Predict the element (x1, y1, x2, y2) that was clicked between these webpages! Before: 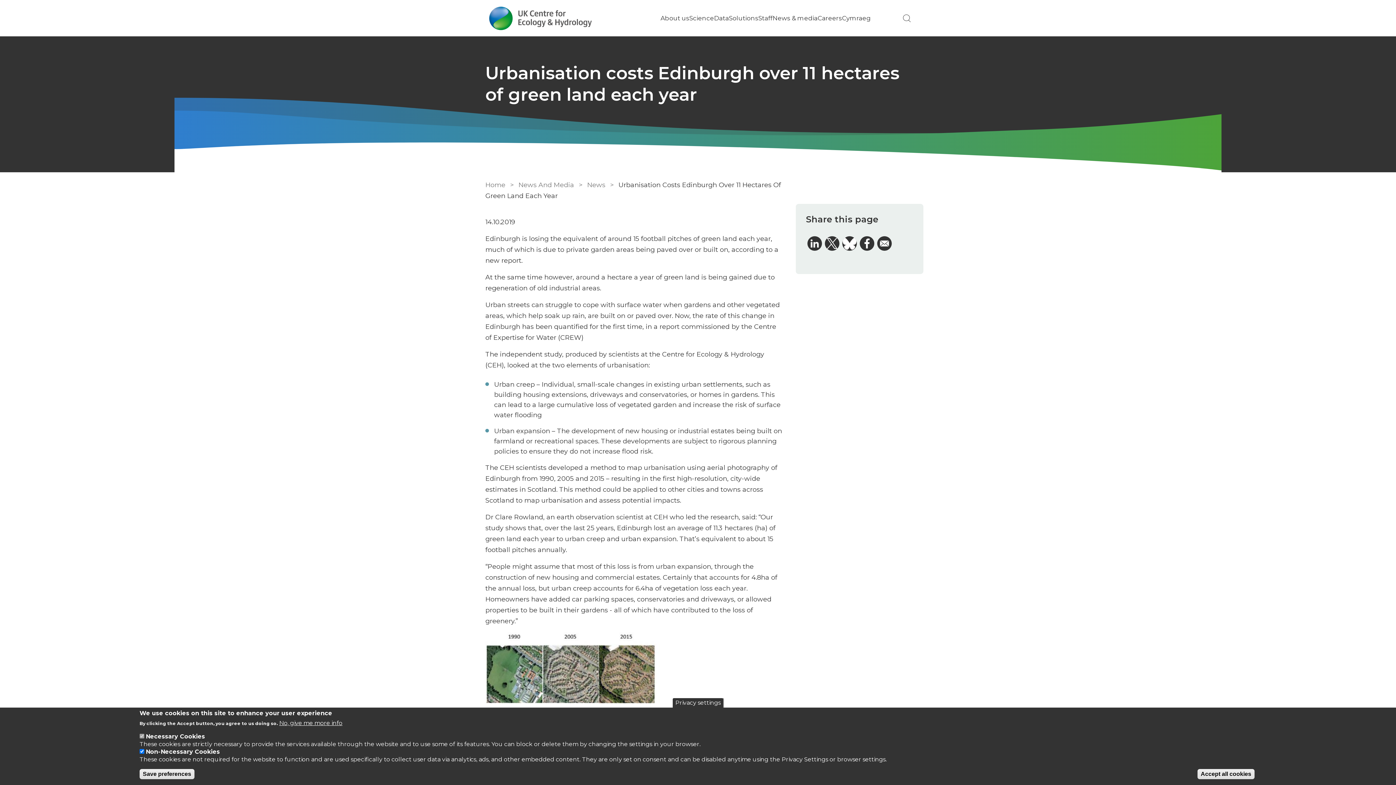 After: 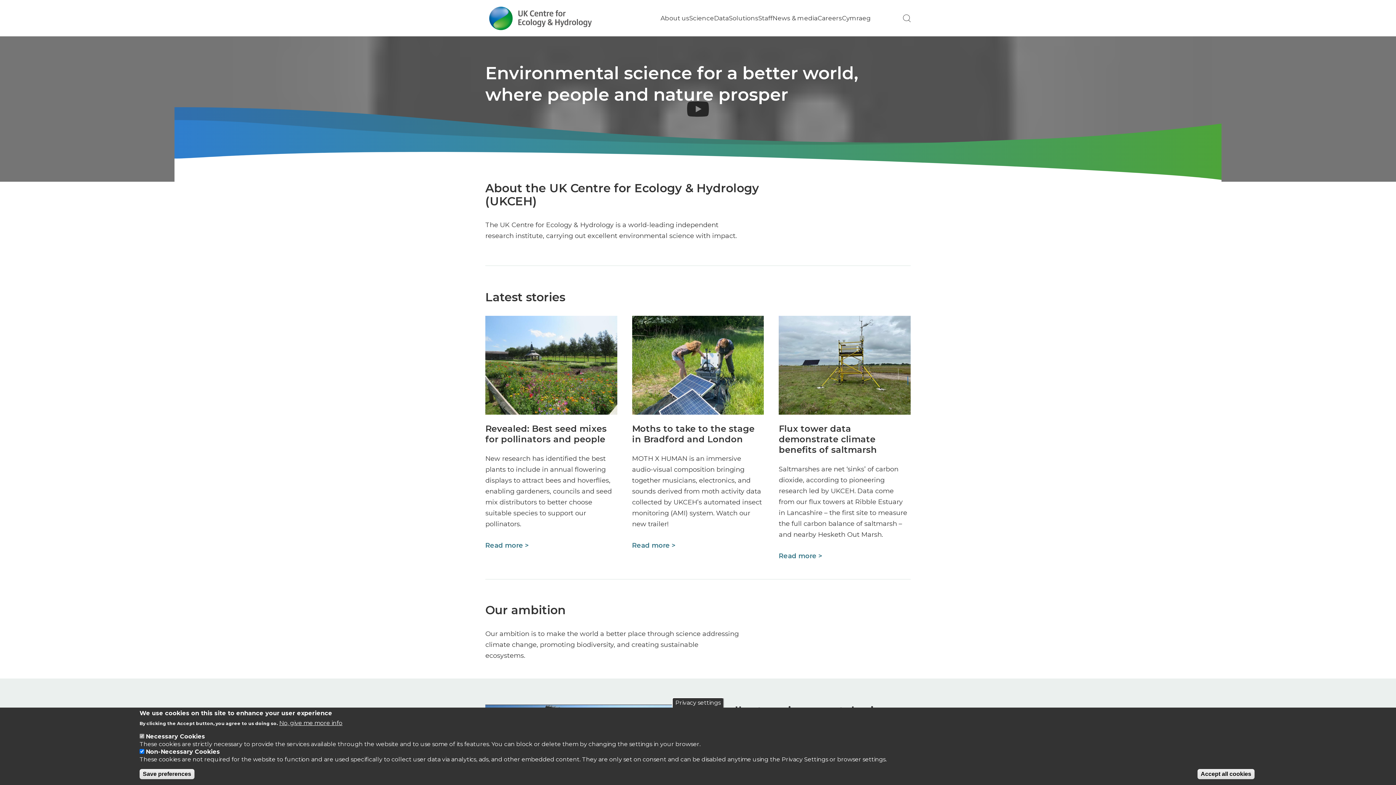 Action: label: Home bbox: (485, 181, 505, 189)